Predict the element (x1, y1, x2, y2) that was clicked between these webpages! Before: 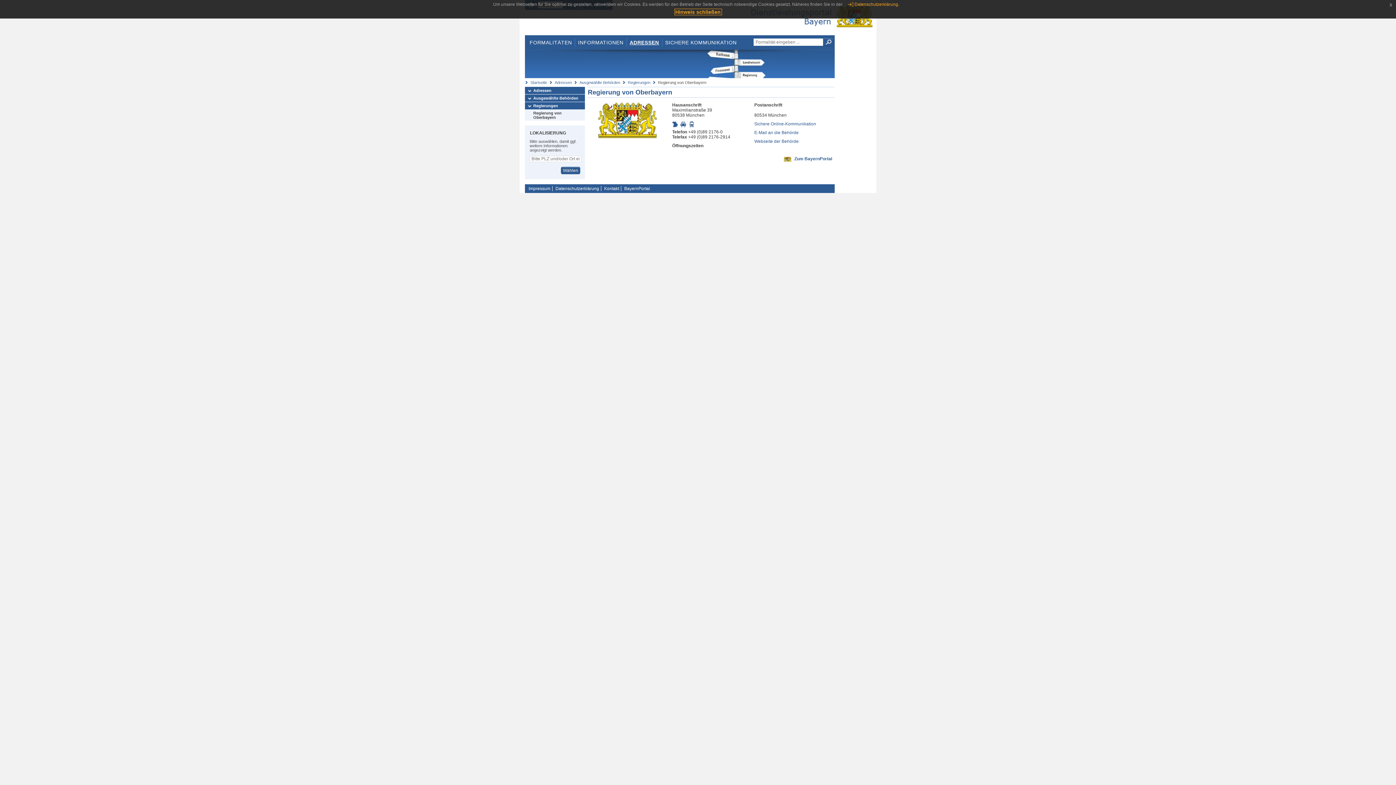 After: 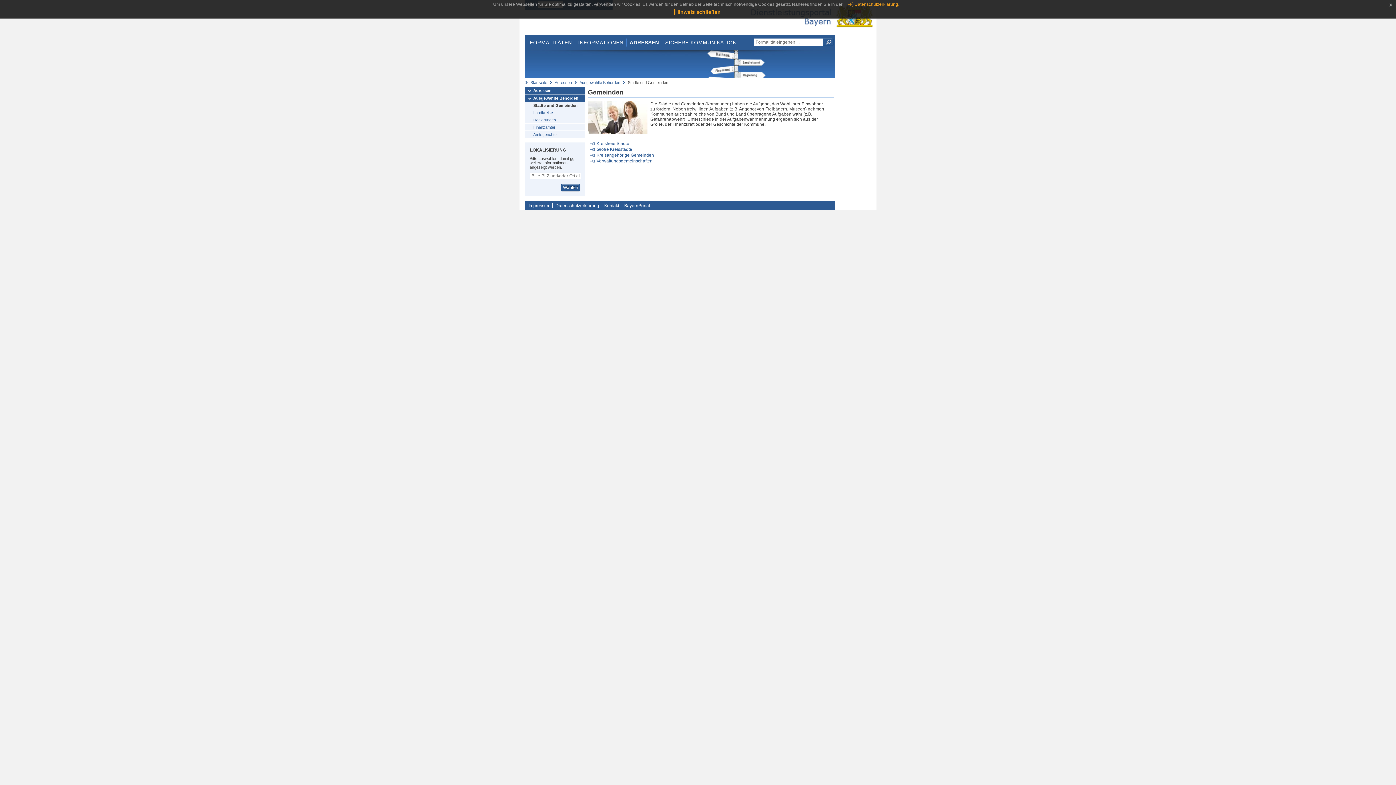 Action: bbox: (525, 94, 585, 101) label: Ausgewählte Behörden